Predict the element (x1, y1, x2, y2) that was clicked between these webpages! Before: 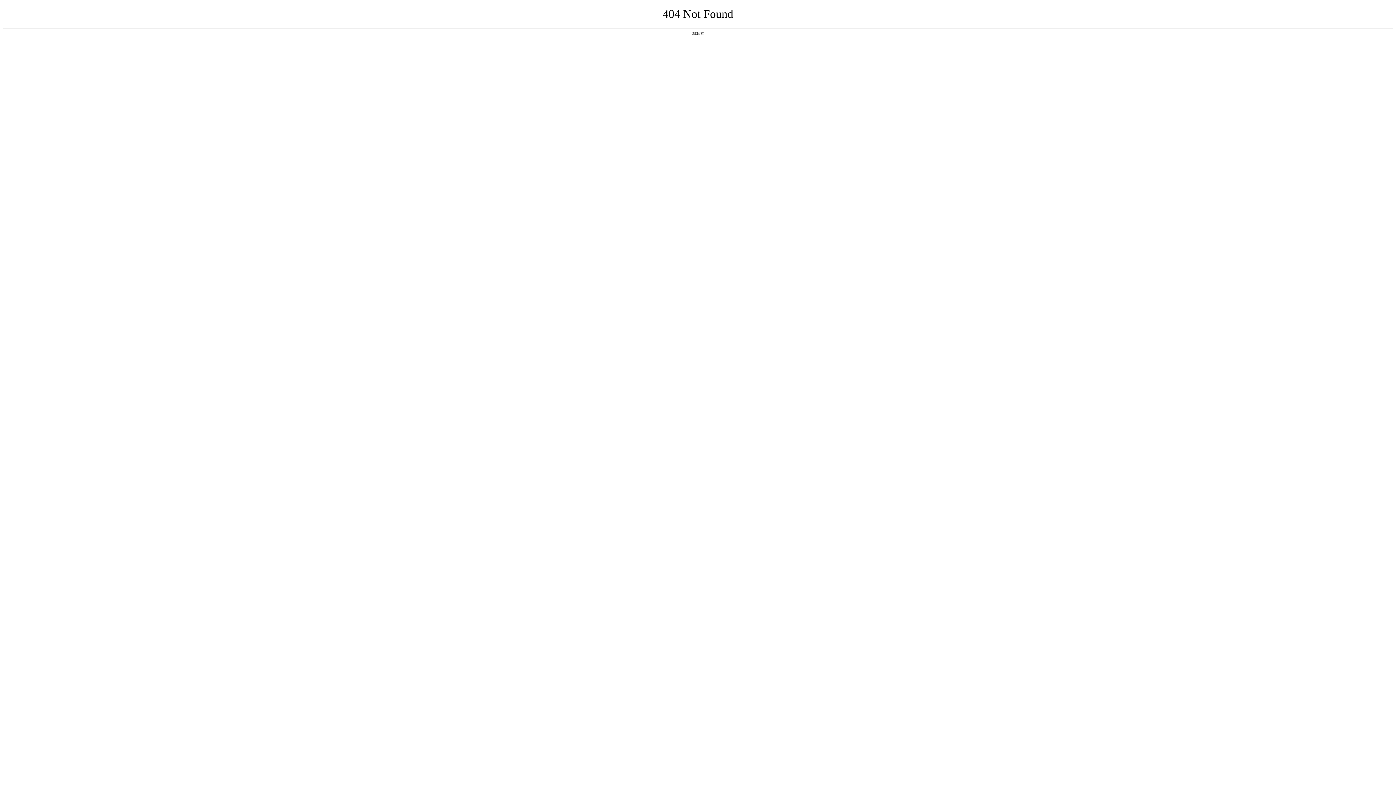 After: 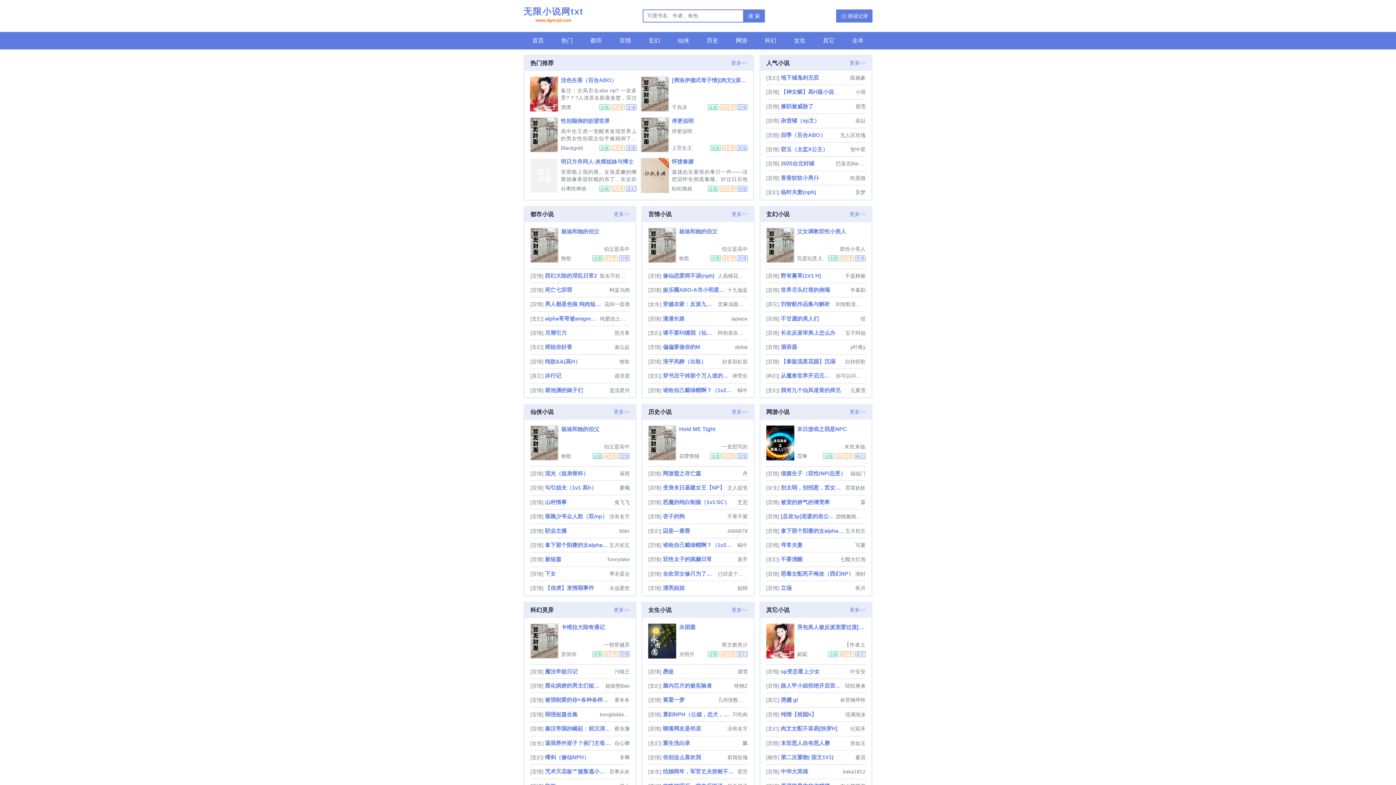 Action: label: 返回首页 bbox: (692, 31, 704, 35)